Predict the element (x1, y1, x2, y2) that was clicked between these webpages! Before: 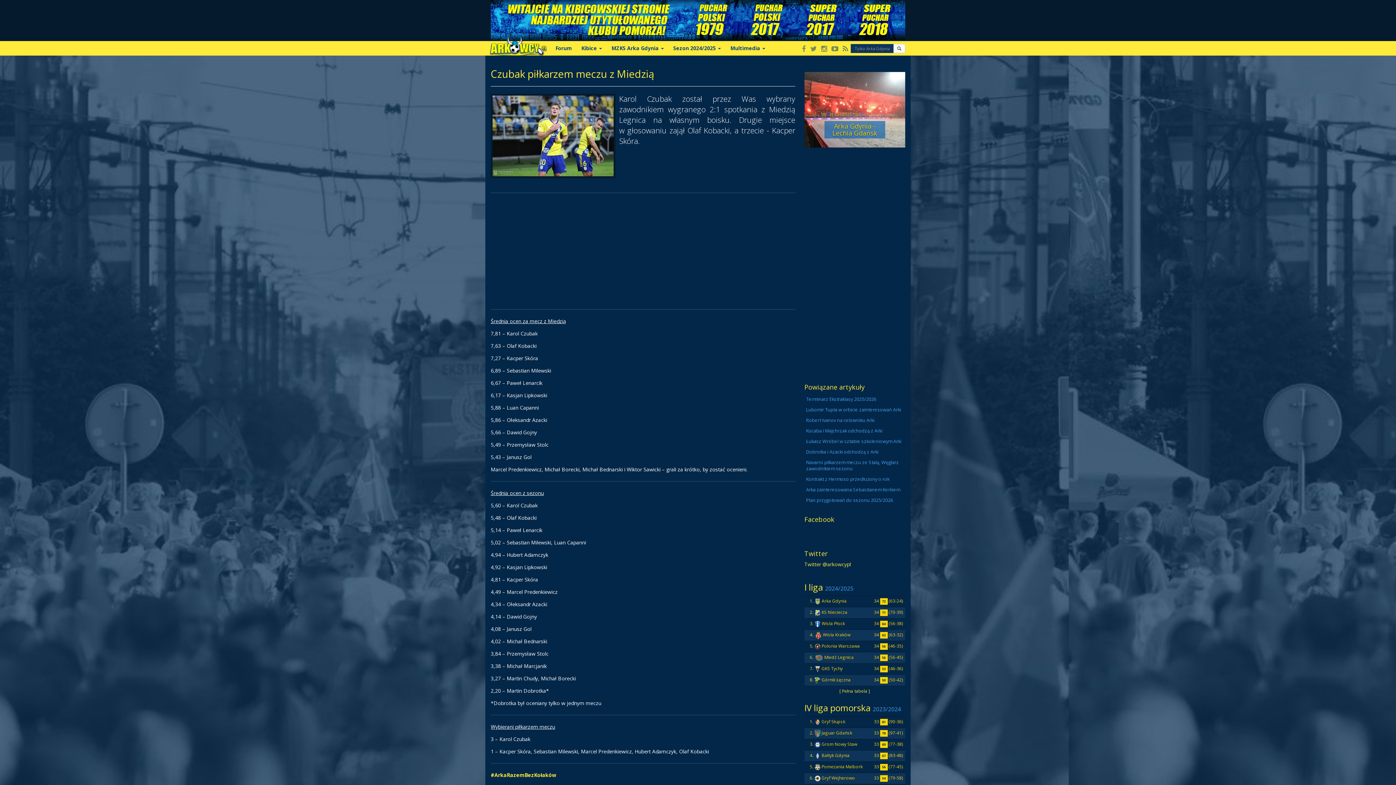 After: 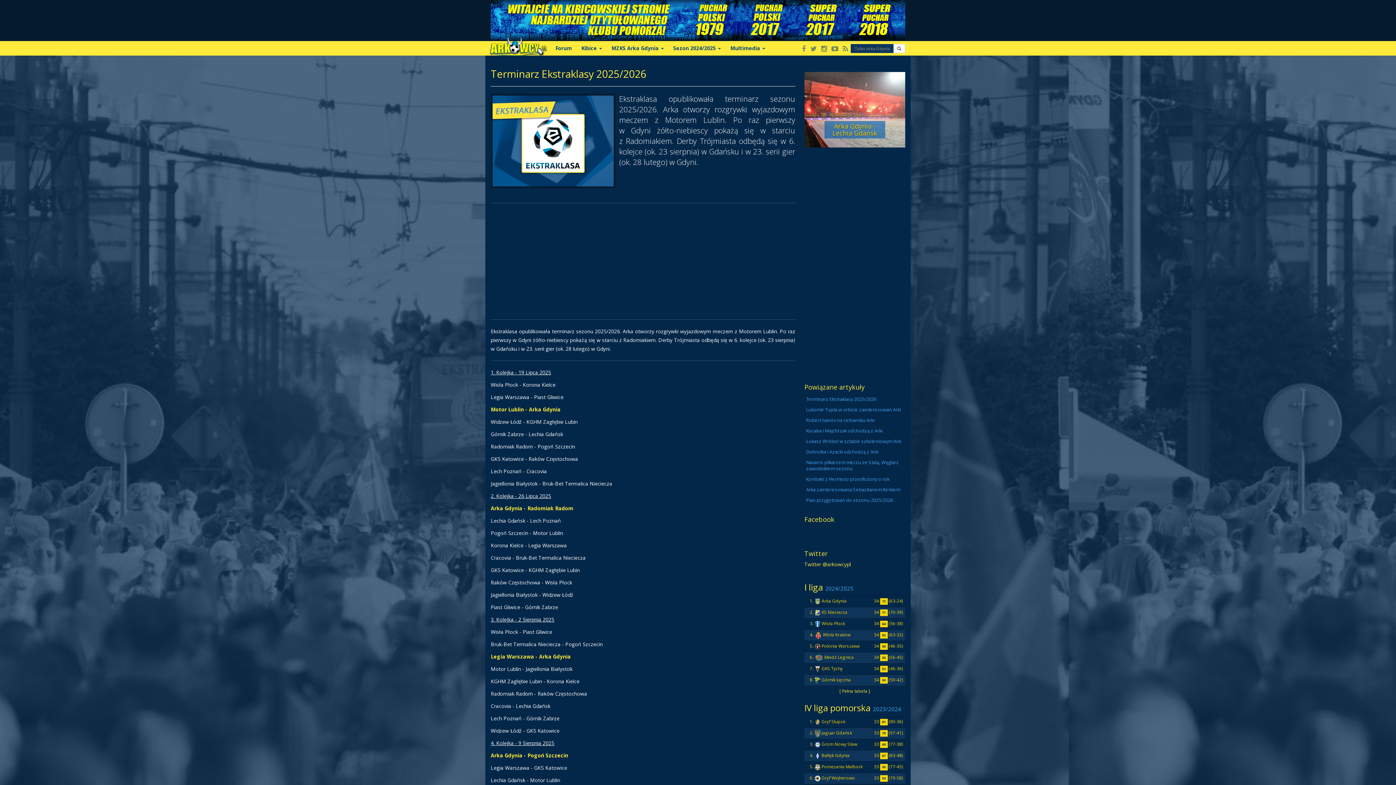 Action: label: Terminarz Ekstraklasy 2025/2026 bbox: (804, 394, 905, 404)